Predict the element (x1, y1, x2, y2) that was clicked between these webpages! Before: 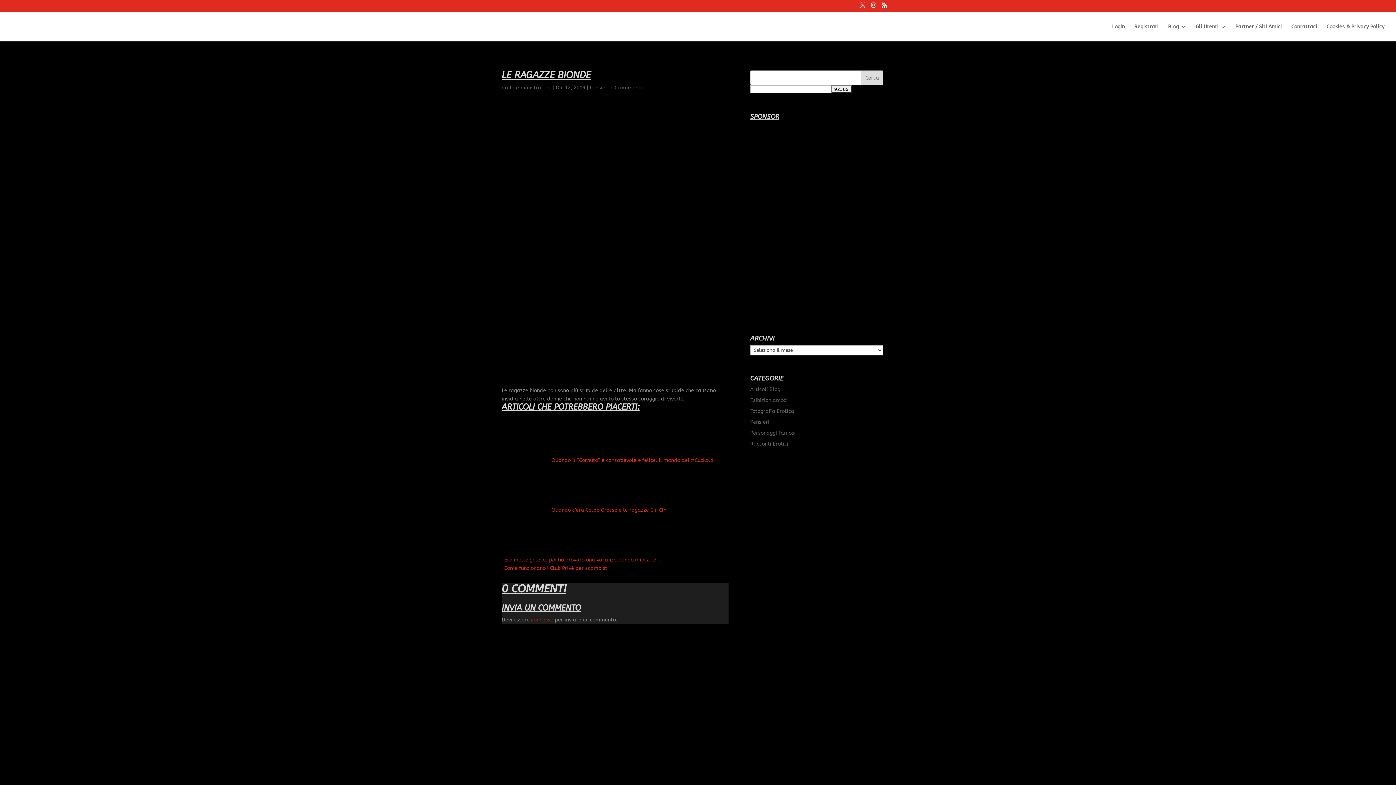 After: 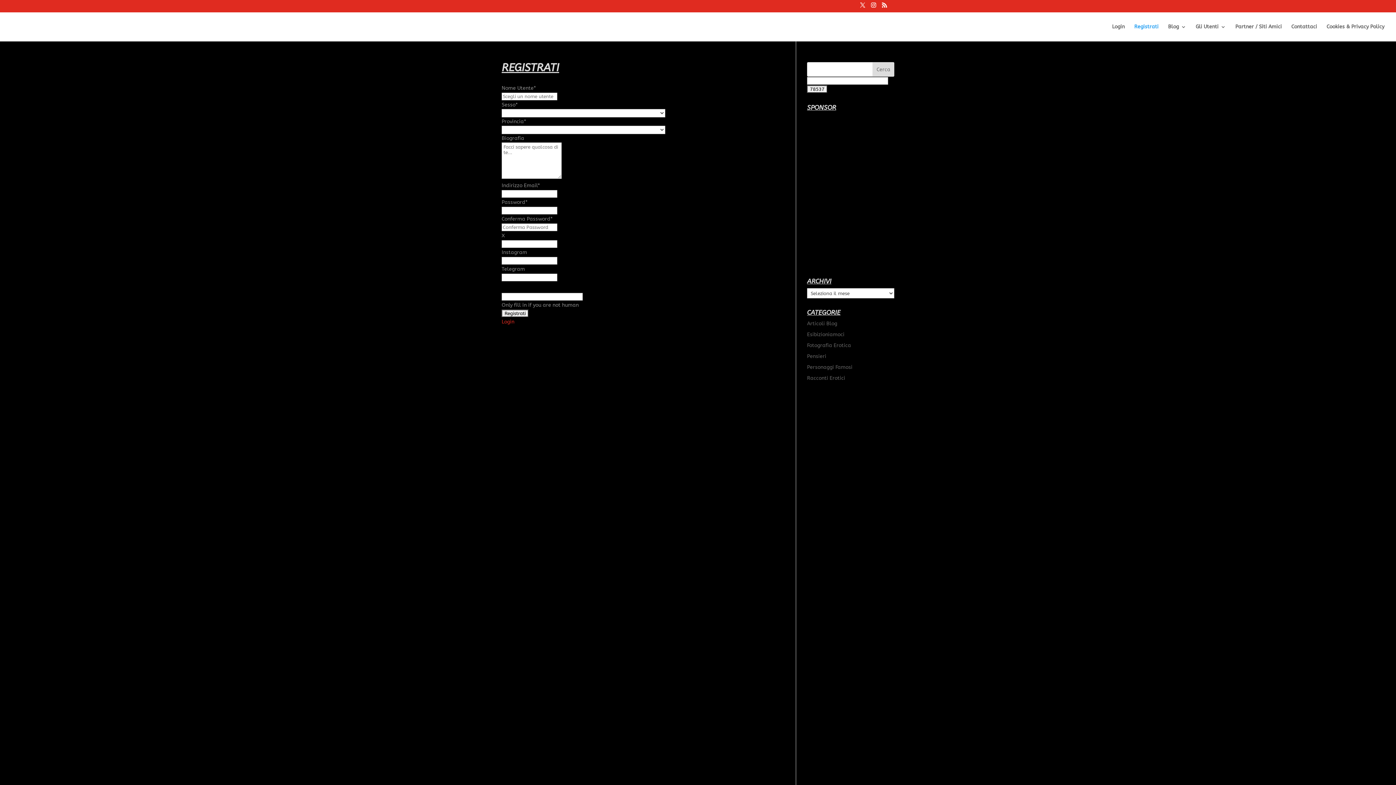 Action: bbox: (1134, 24, 1158, 41) label: Registrati